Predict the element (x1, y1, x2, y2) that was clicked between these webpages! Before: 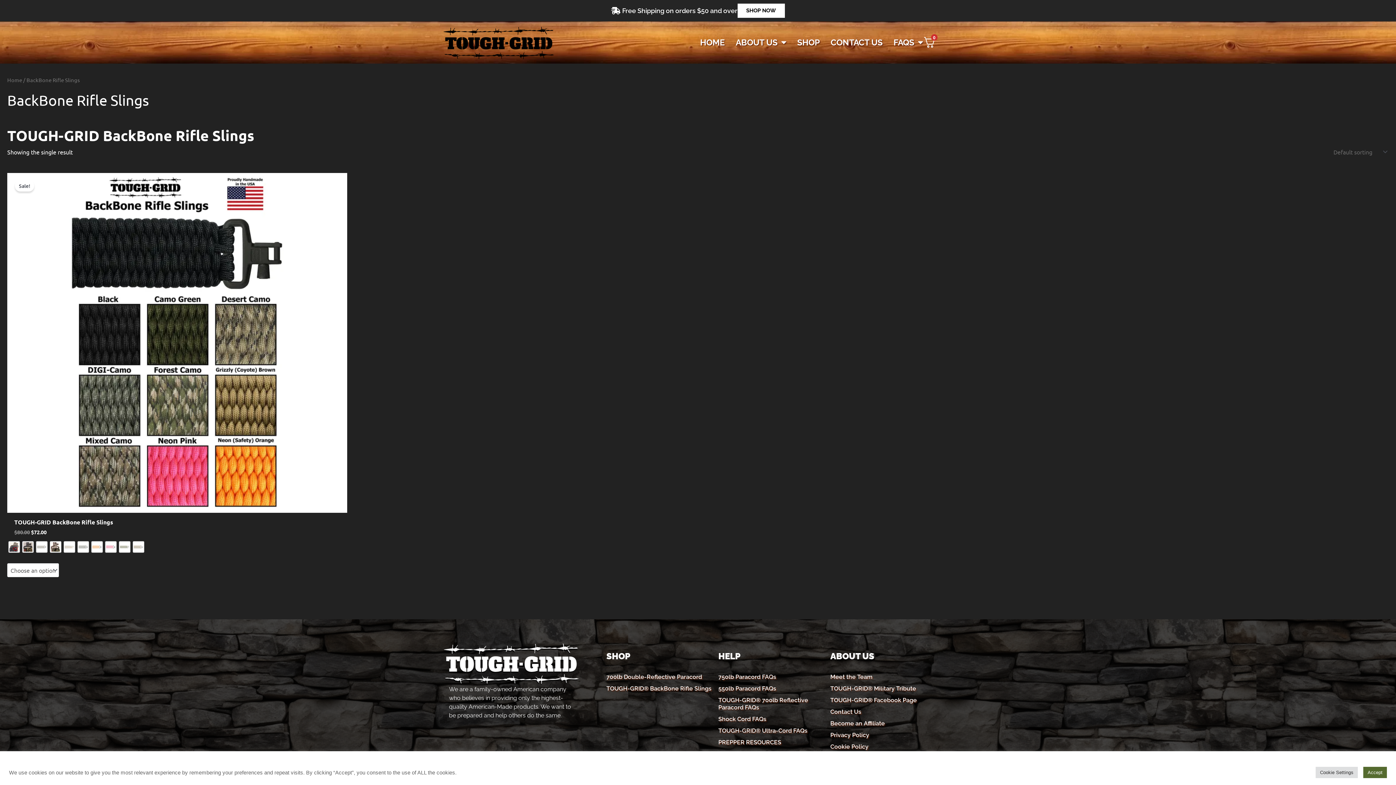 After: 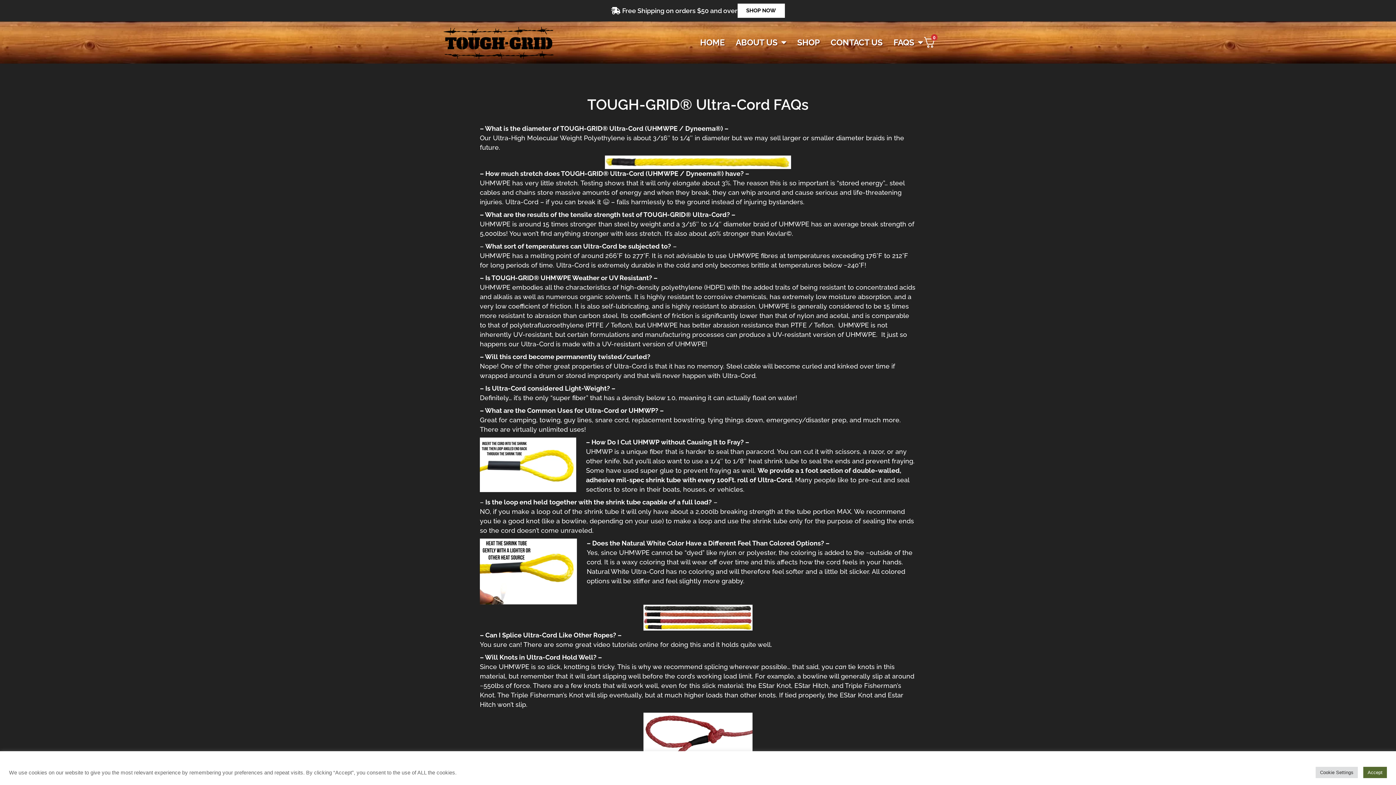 Action: bbox: (718, 725, 830, 737) label: TOUGH-GRID® Ultra-Cord FAQs